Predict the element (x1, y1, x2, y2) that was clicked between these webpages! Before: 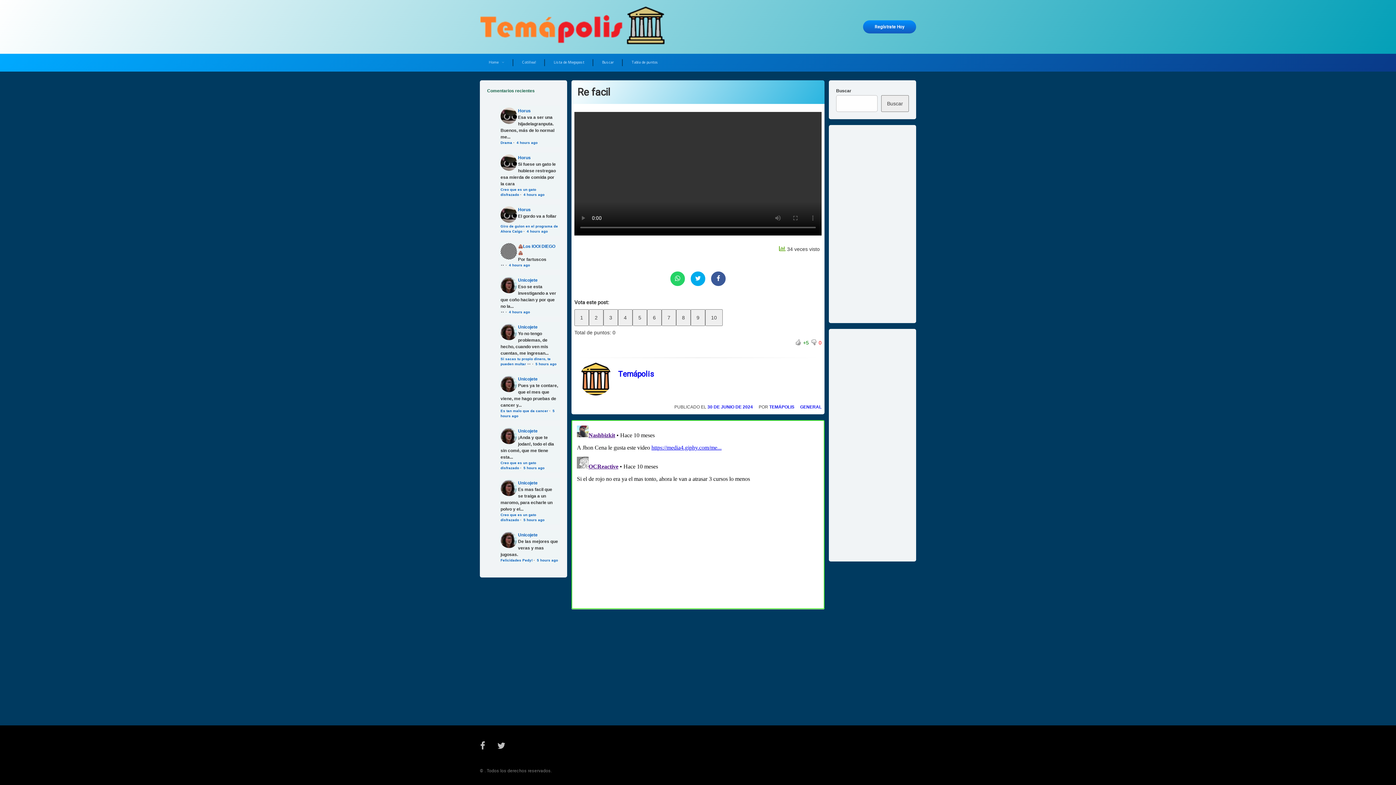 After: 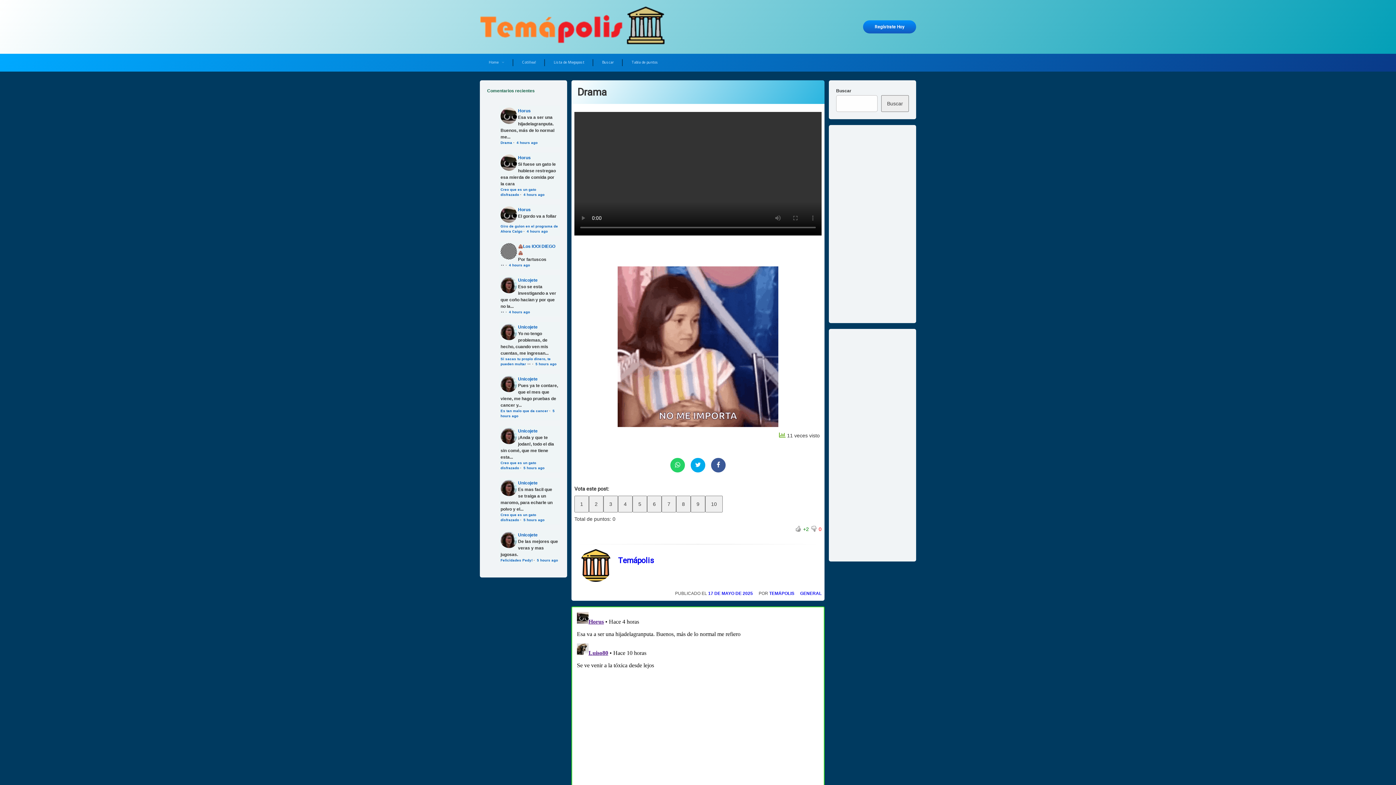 Action: label: Drama bbox: (500, 140, 512, 144)